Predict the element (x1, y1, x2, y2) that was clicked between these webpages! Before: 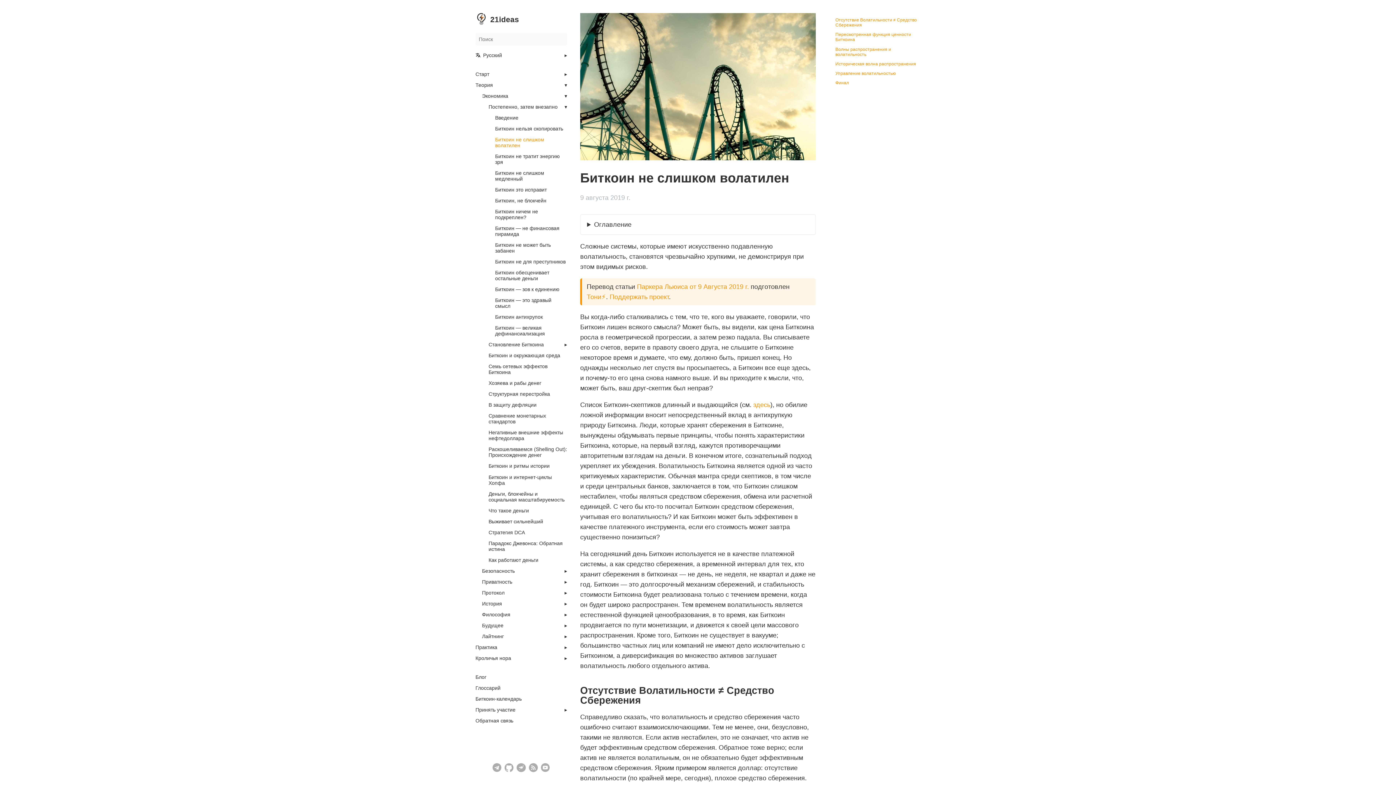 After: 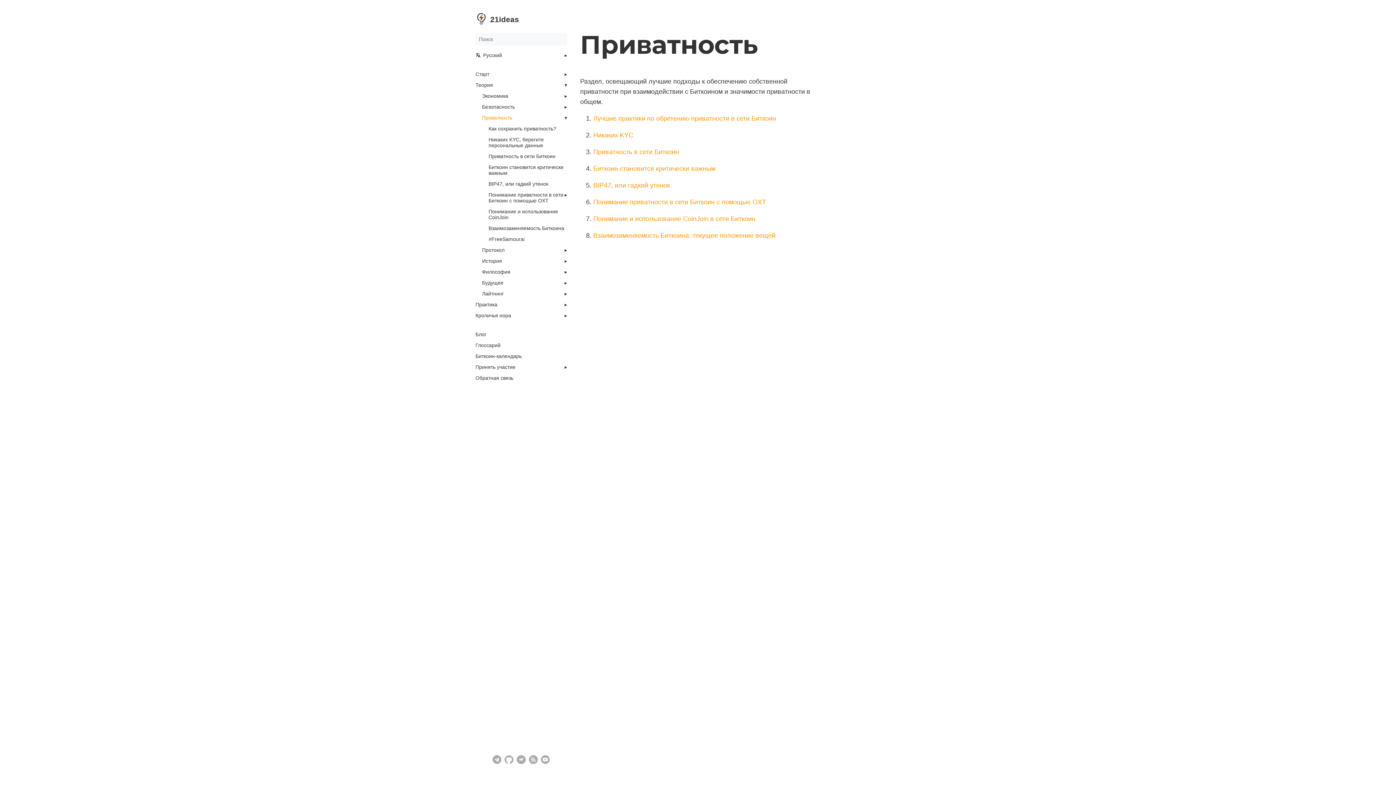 Action: bbox: (482, 579, 512, 585) label: Приватность